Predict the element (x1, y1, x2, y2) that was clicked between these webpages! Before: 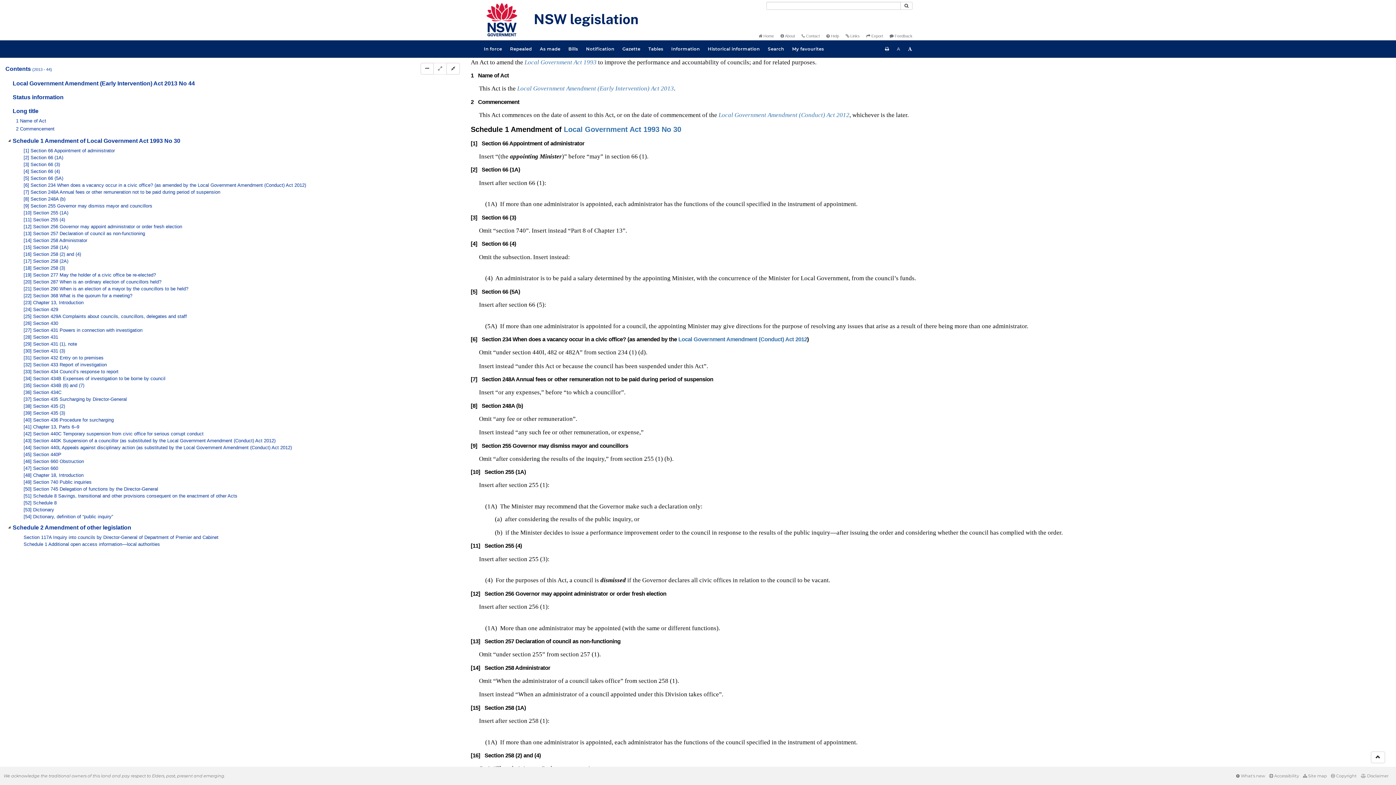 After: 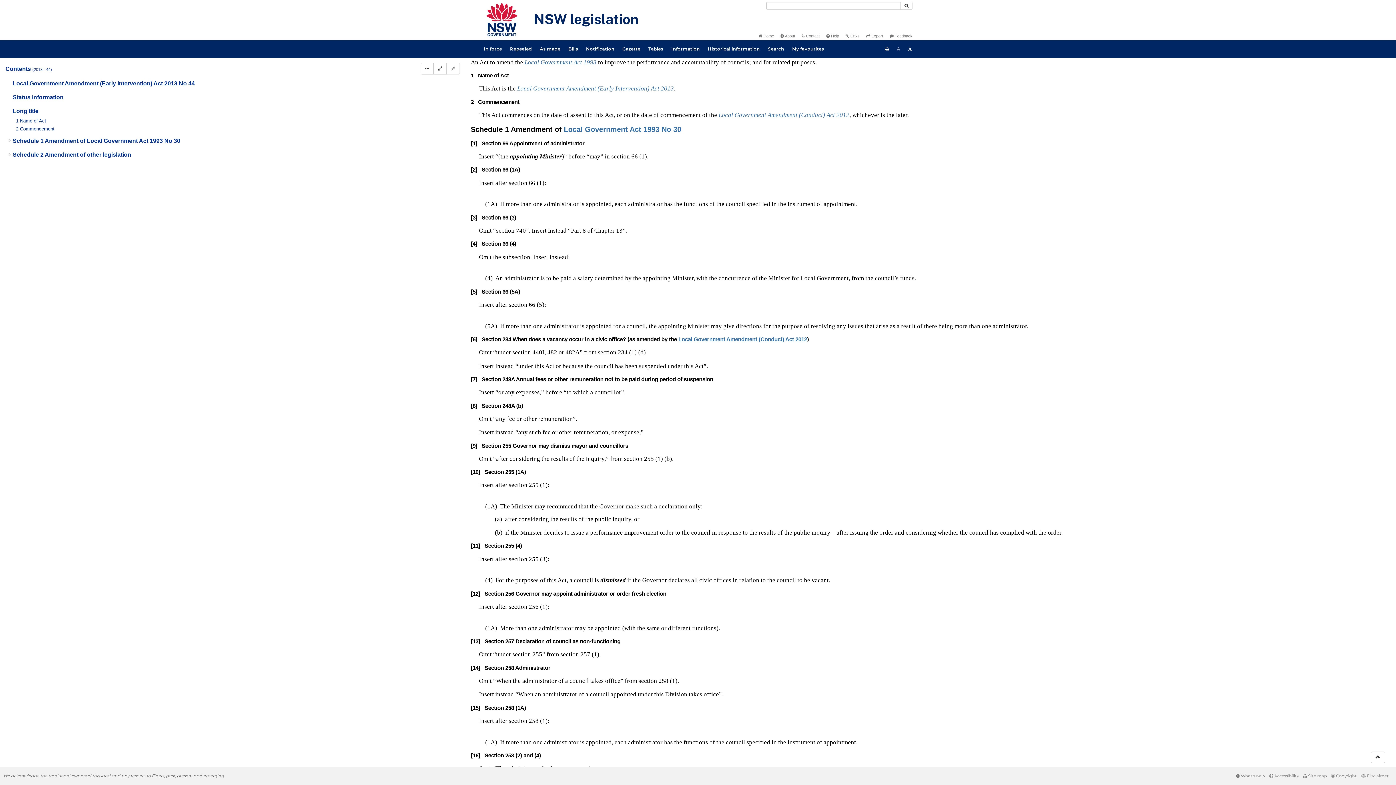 Action: label: Collapse bbox: (446, 62, 459, 74)